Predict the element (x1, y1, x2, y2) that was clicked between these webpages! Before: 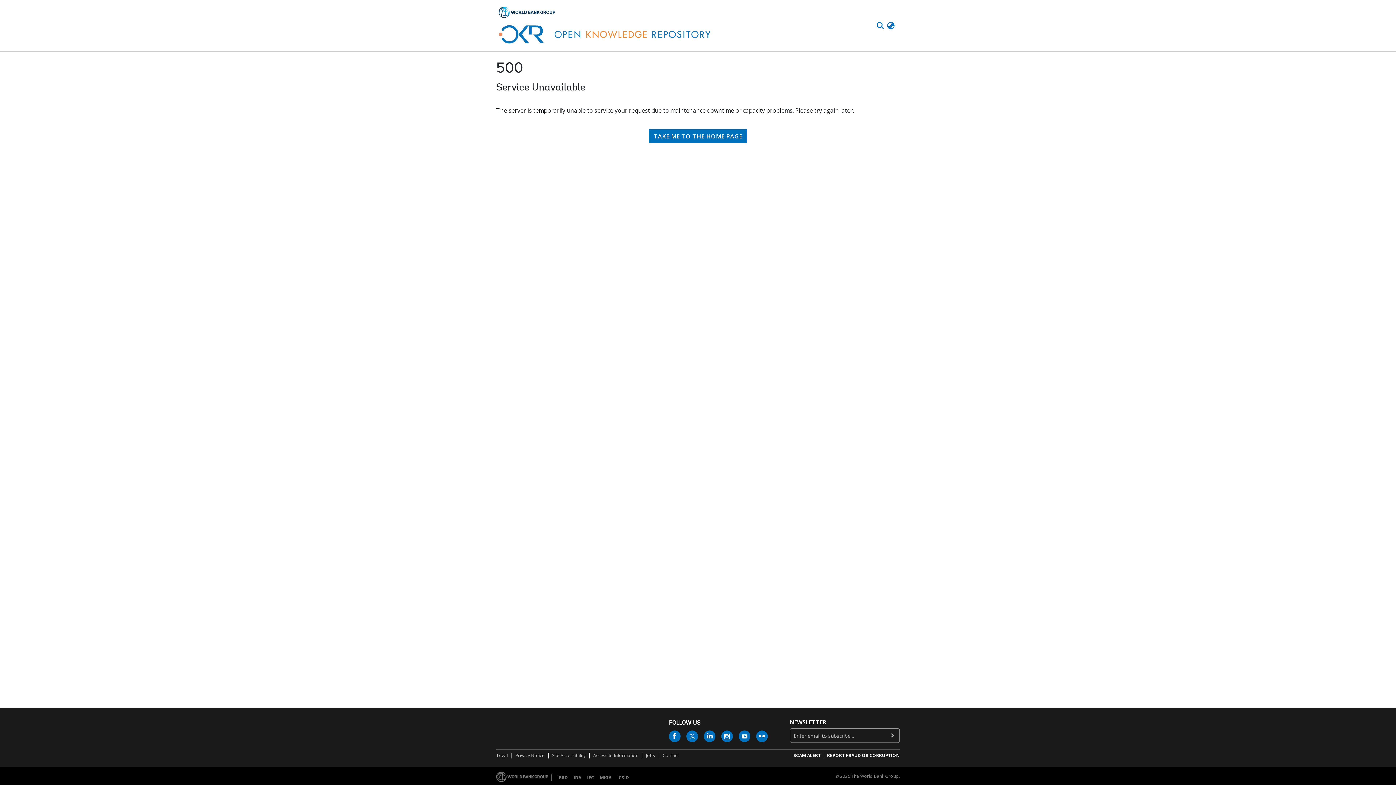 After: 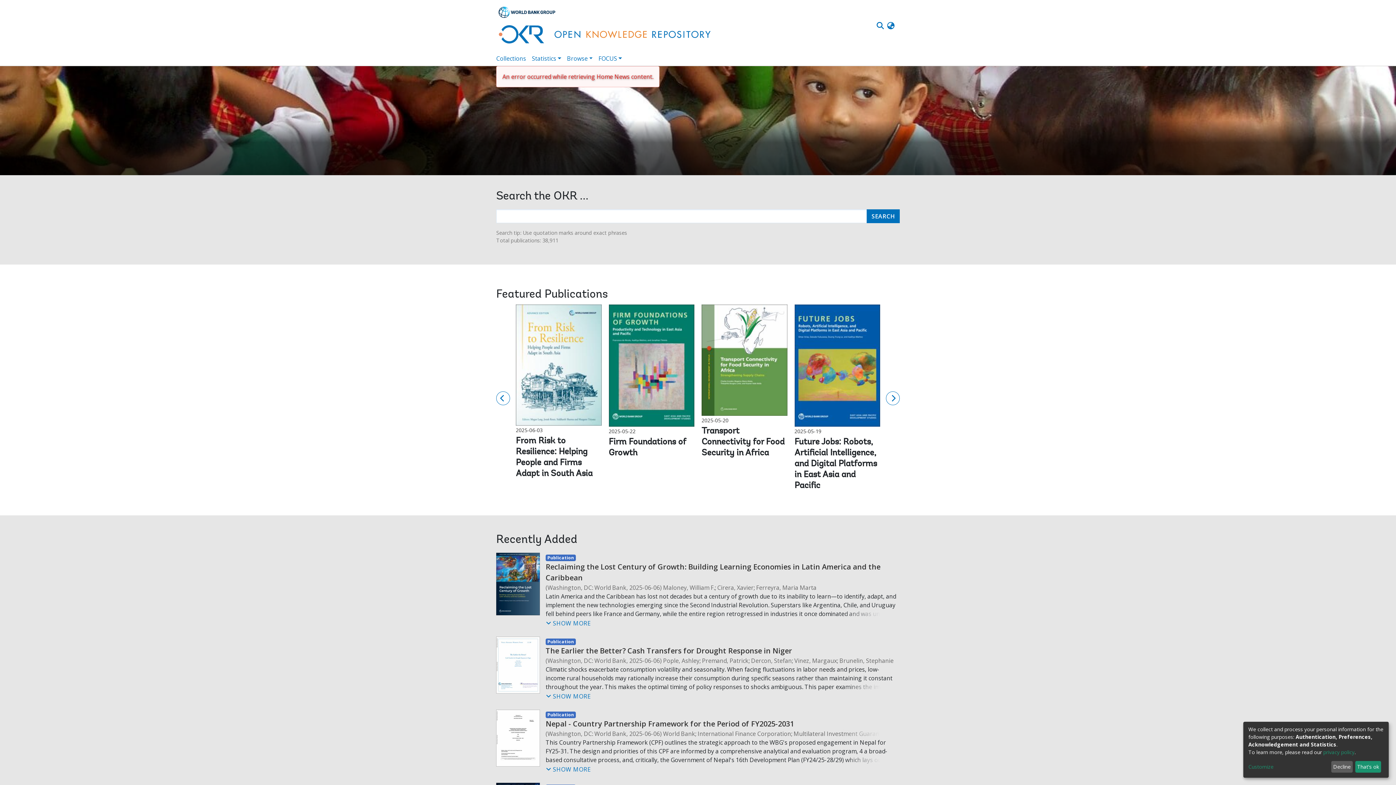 Action: bbox: (647, 78, 749, 92) label: TAKE ME TO THE HOME PAGE